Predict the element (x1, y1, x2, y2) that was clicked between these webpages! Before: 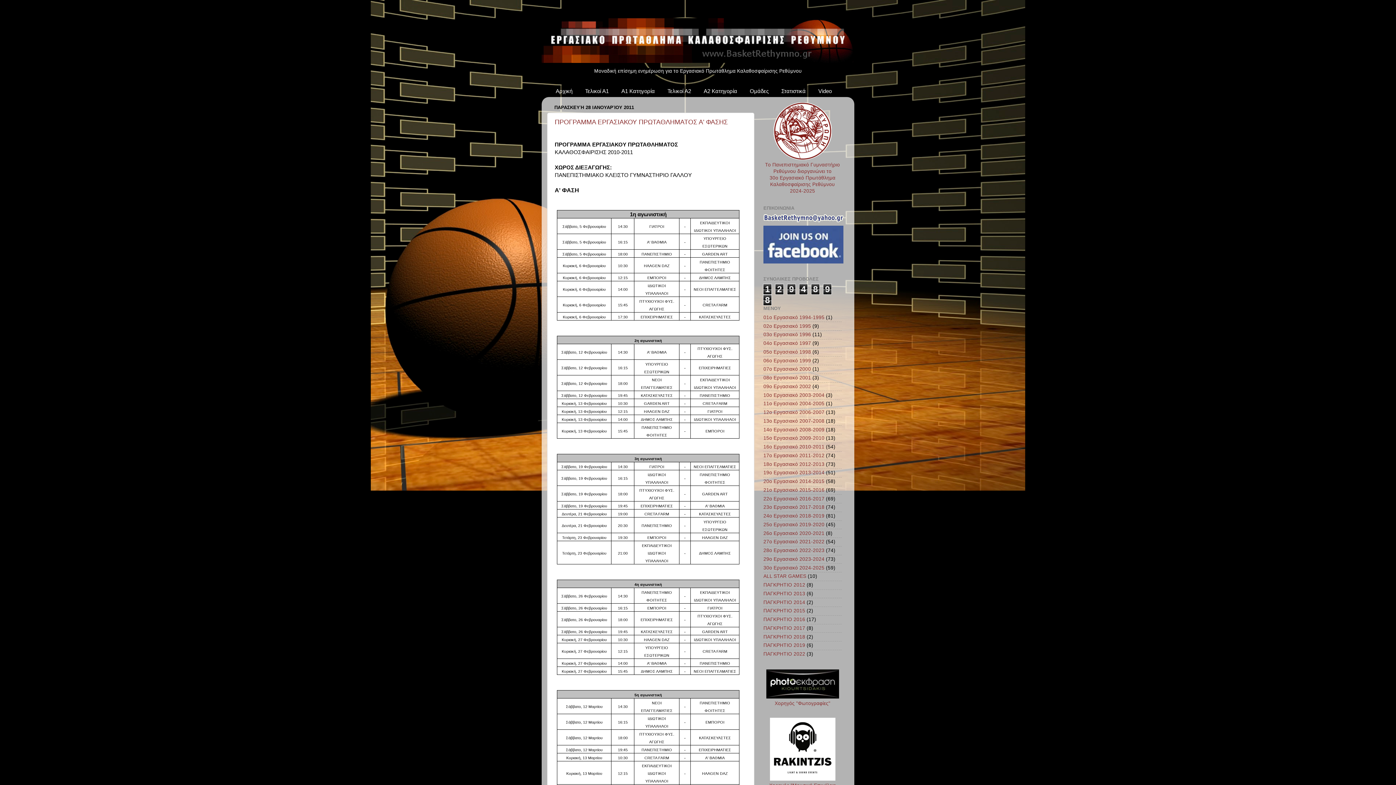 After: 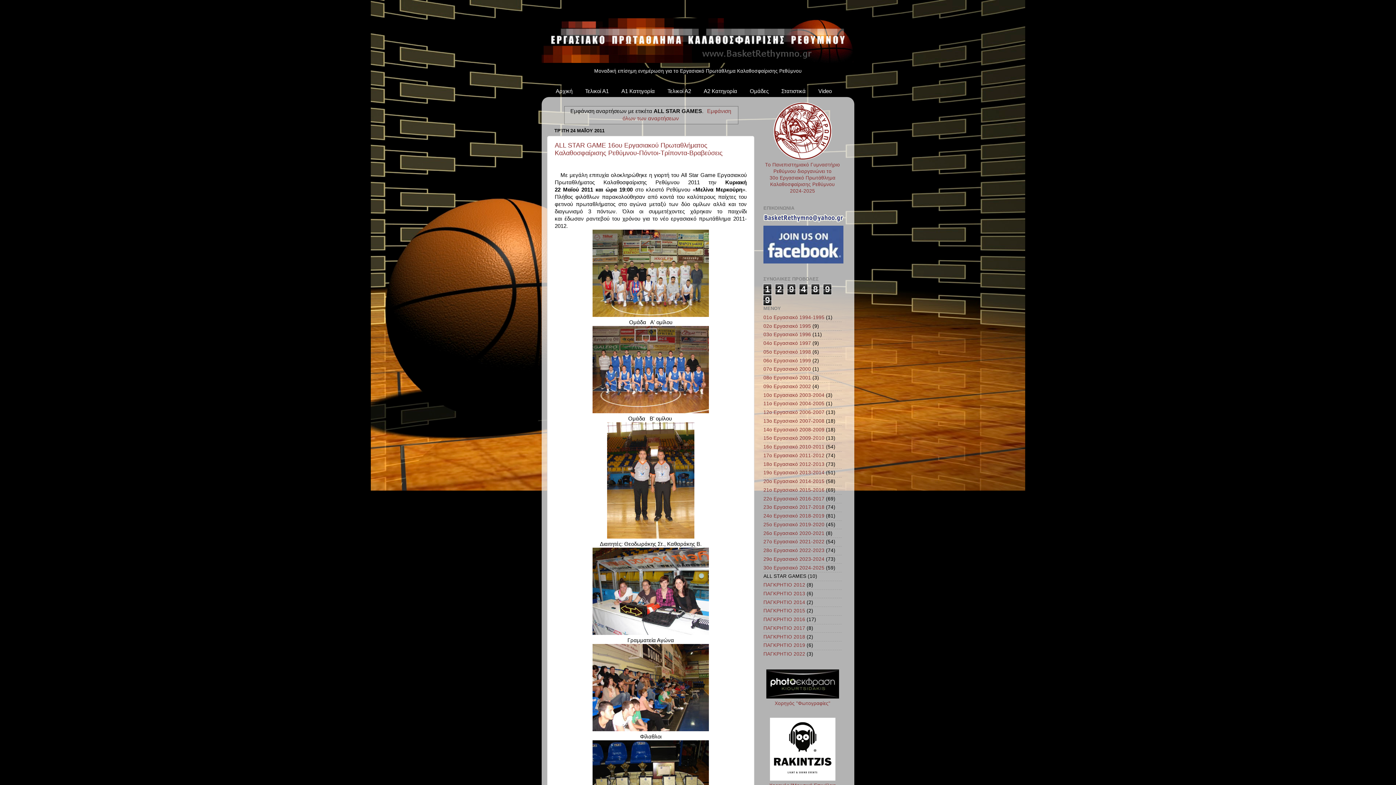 Action: bbox: (763, 573, 806, 579) label: ALL STAR GAMES